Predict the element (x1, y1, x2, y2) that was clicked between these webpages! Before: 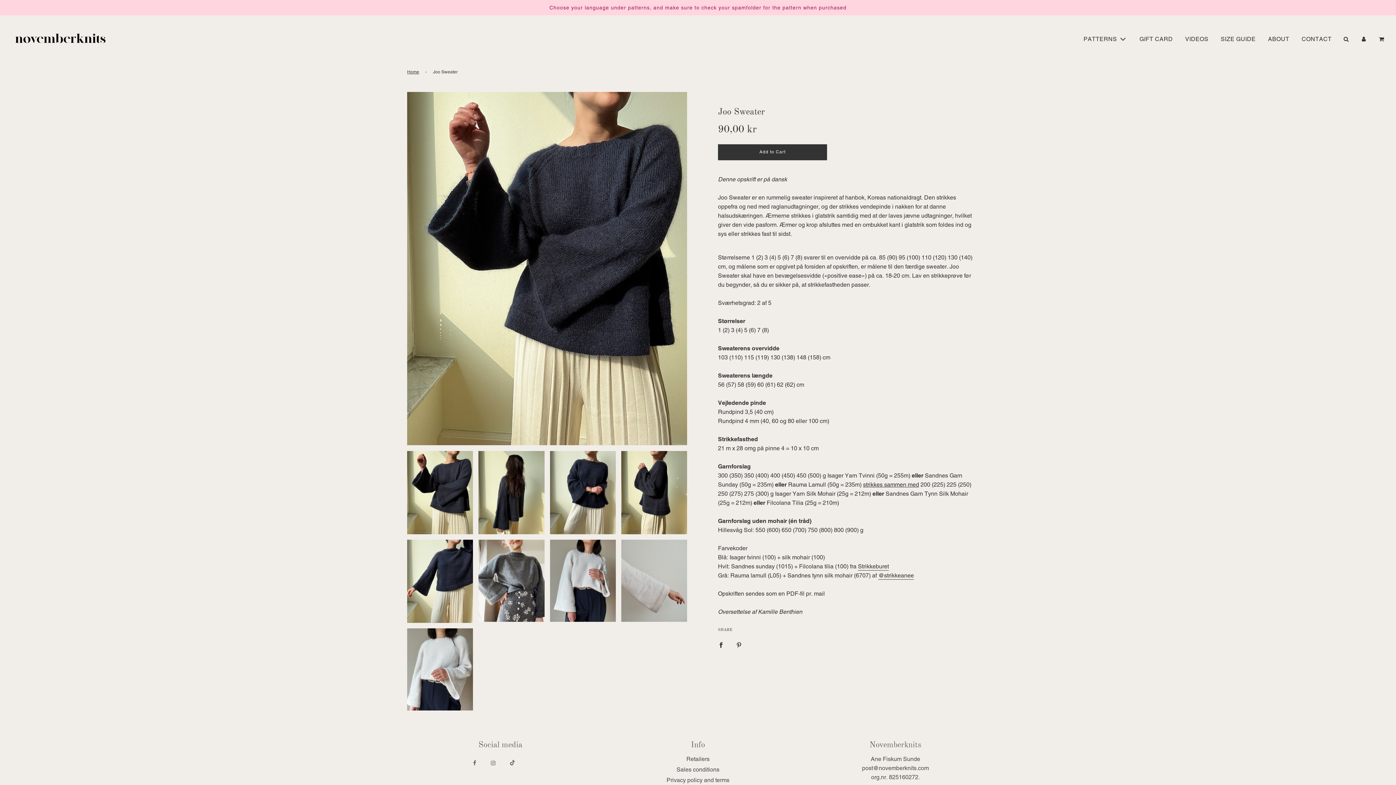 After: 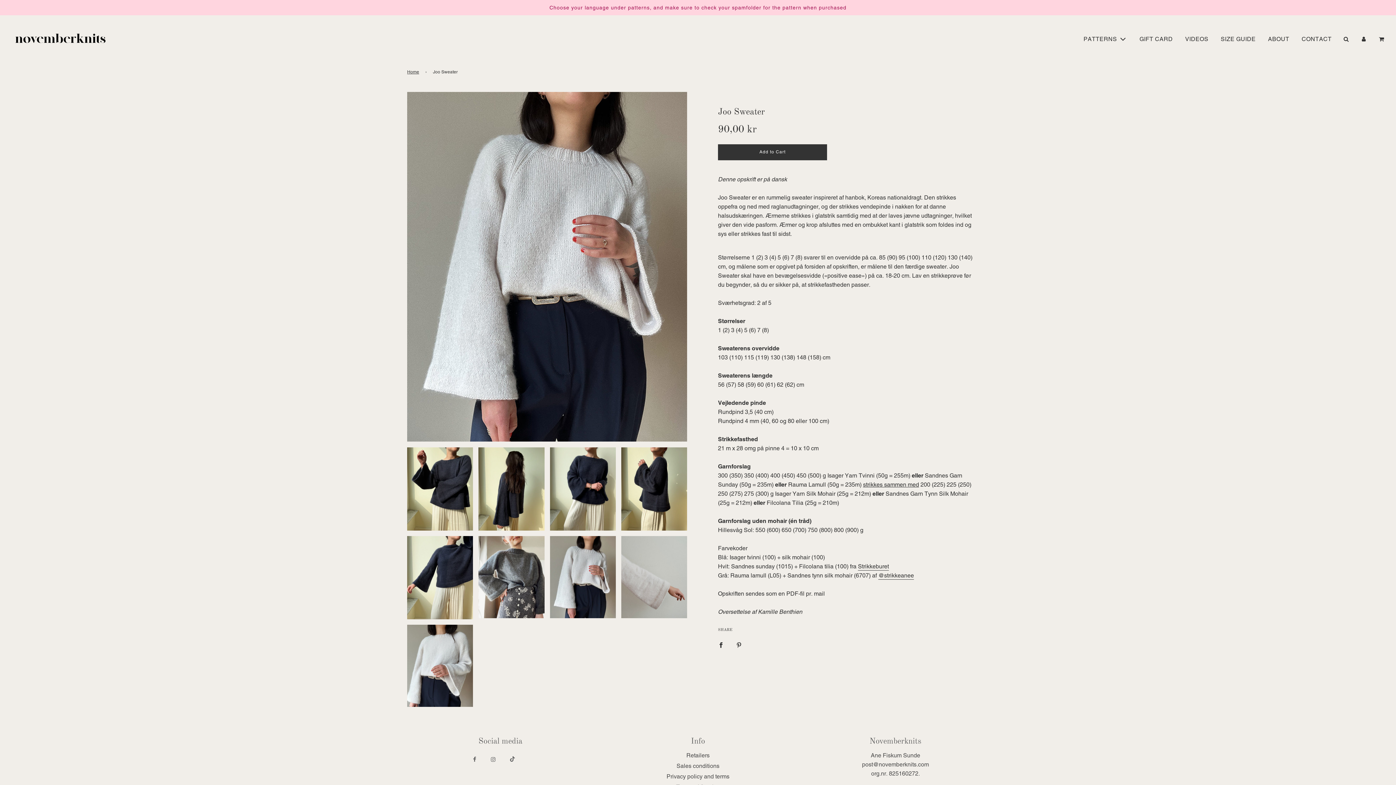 Action: bbox: (550, 539, 615, 623)